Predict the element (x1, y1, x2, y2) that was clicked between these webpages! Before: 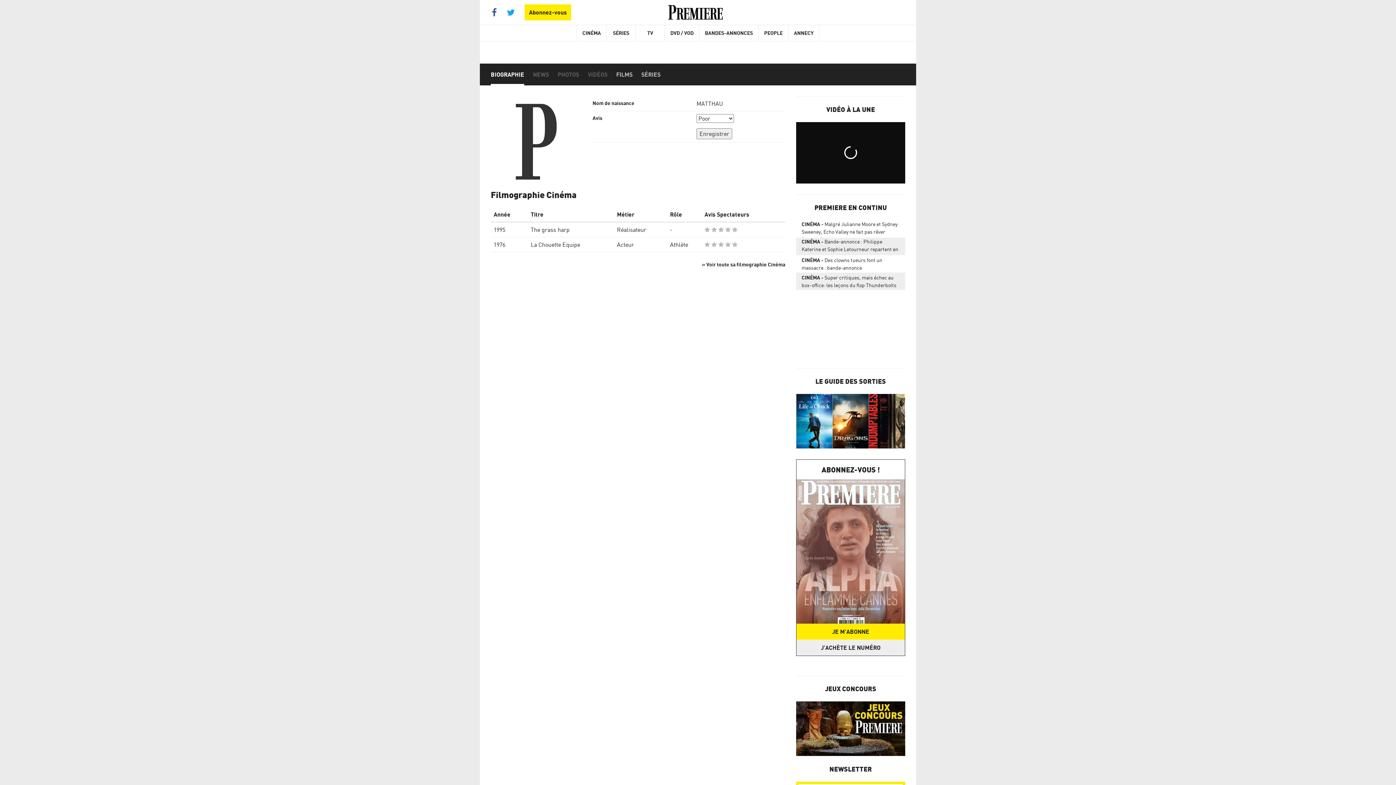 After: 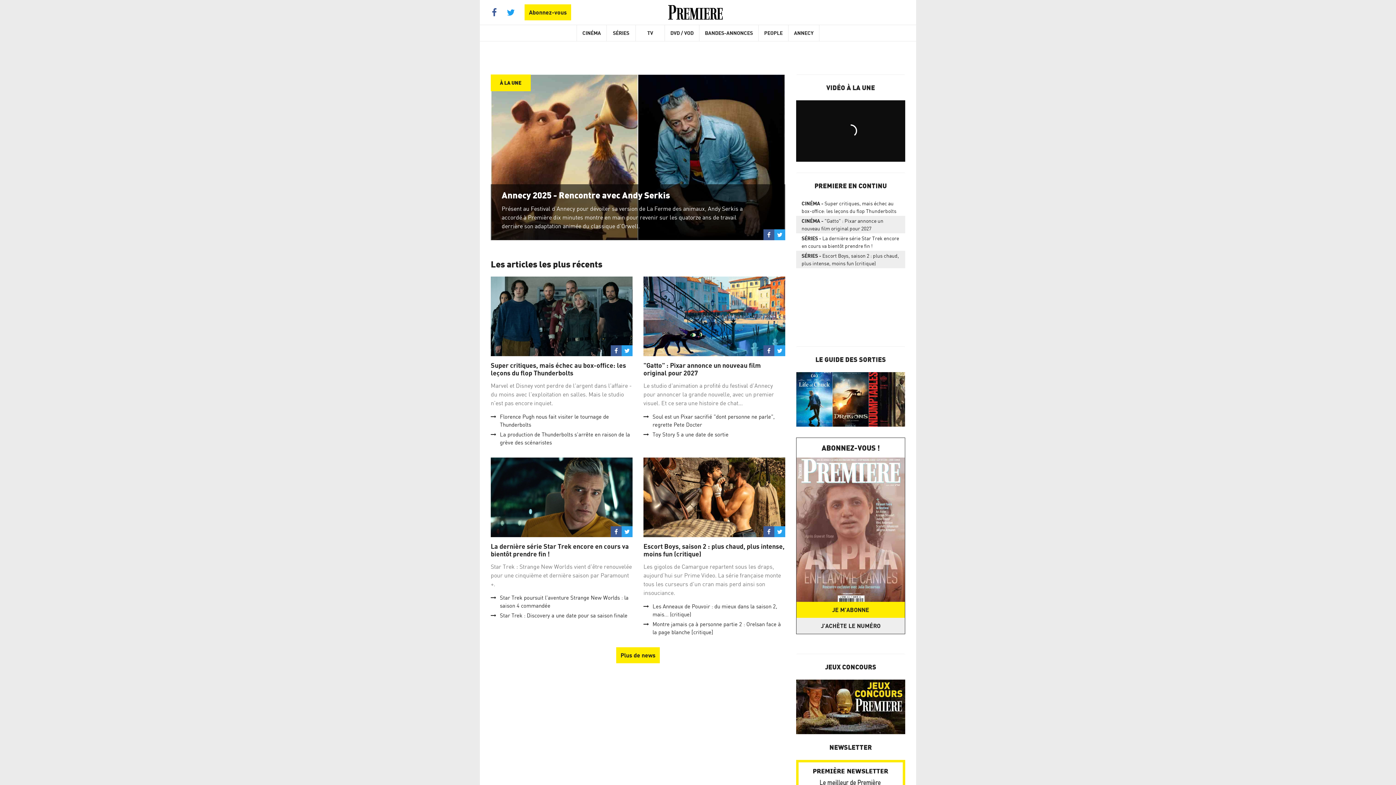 Action: bbox: (668, 3, 722, 21)